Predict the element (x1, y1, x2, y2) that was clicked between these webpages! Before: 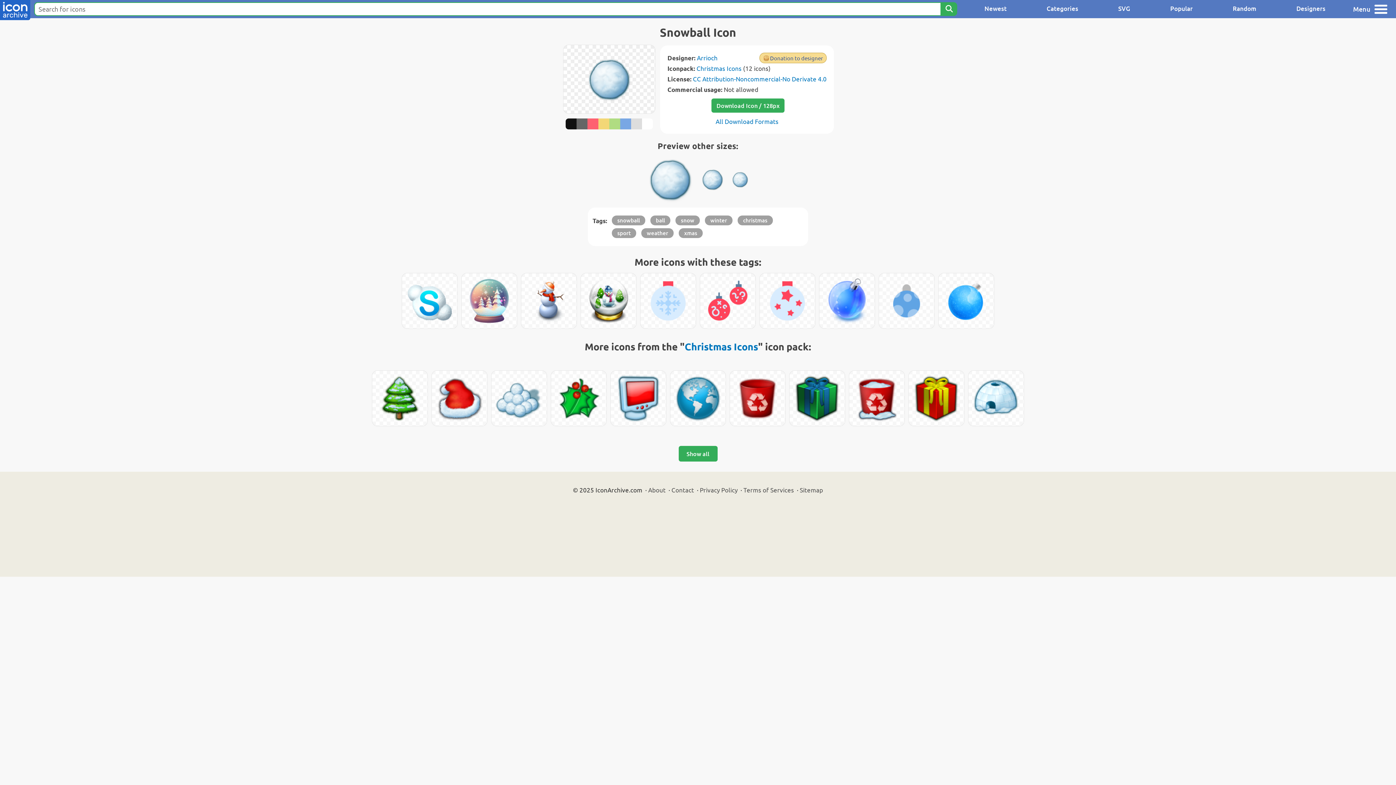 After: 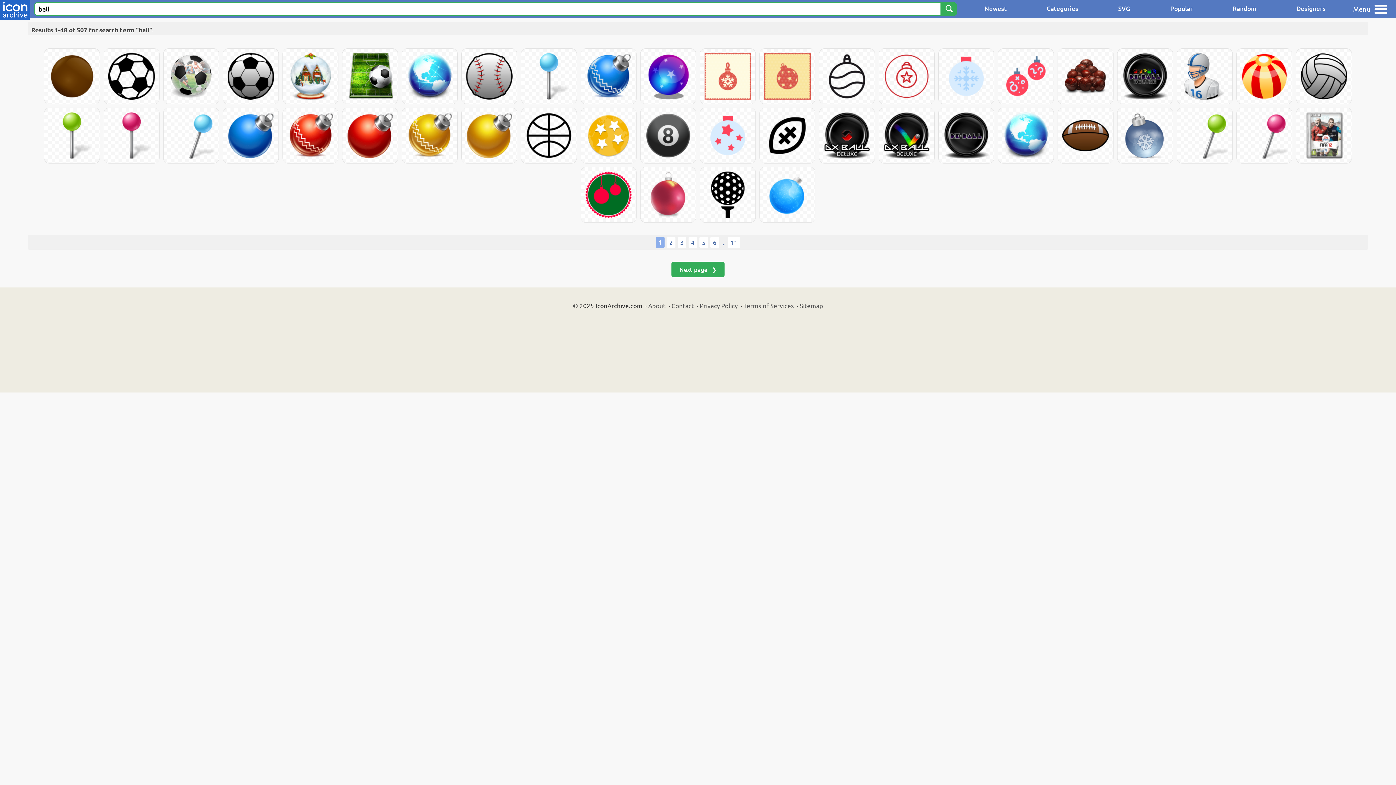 Action: label: ball bbox: (650, 215, 670, 225)